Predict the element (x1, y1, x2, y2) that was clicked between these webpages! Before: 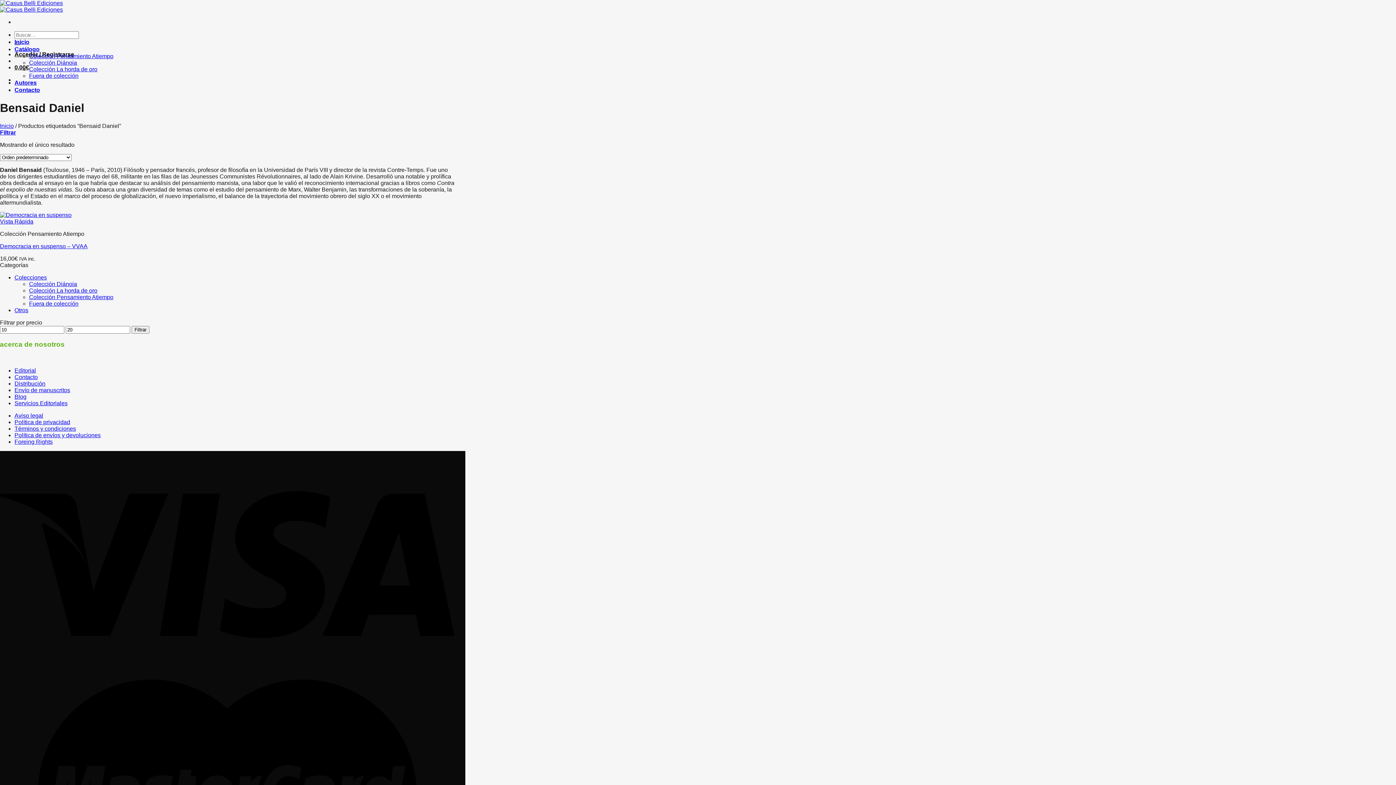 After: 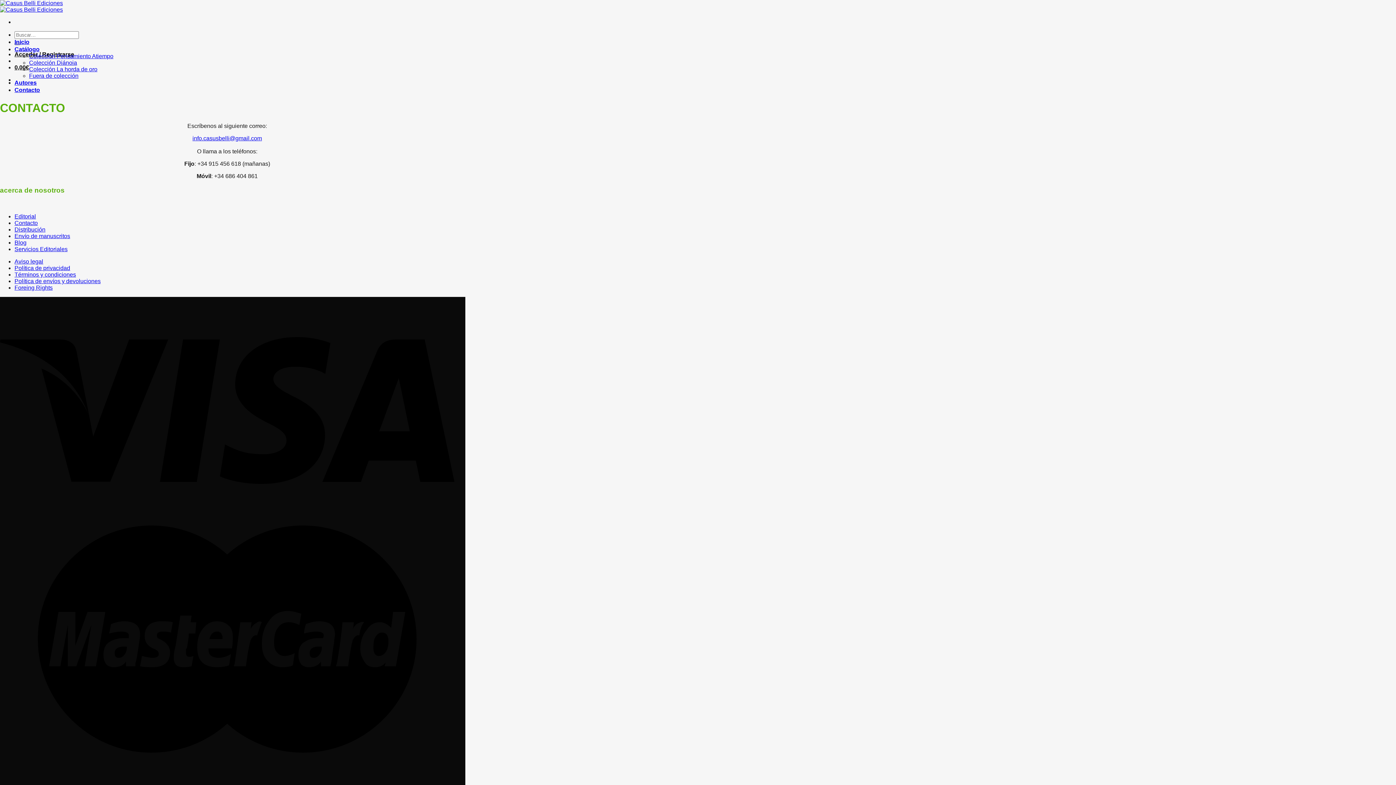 Action: bbox: (14, 86, 40, 93) label: Contacto